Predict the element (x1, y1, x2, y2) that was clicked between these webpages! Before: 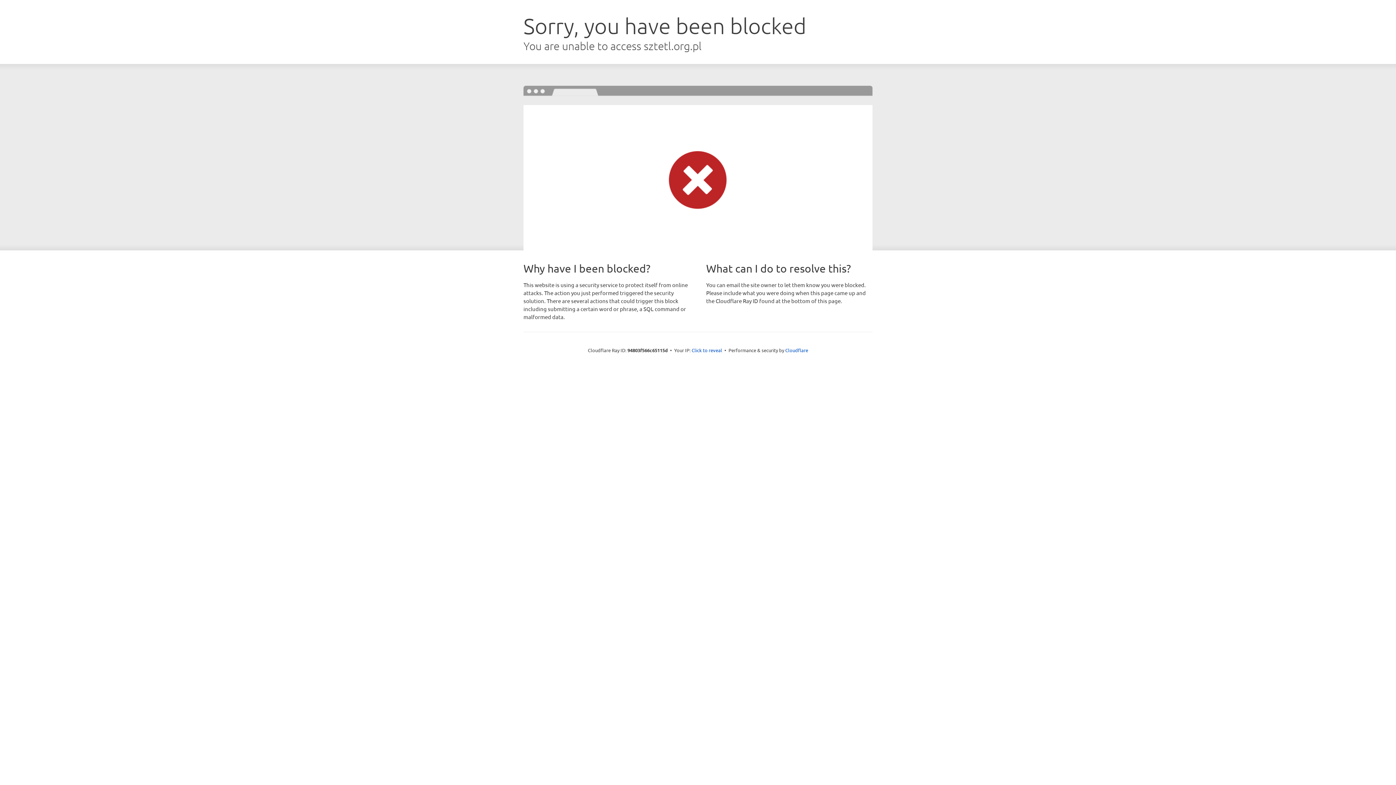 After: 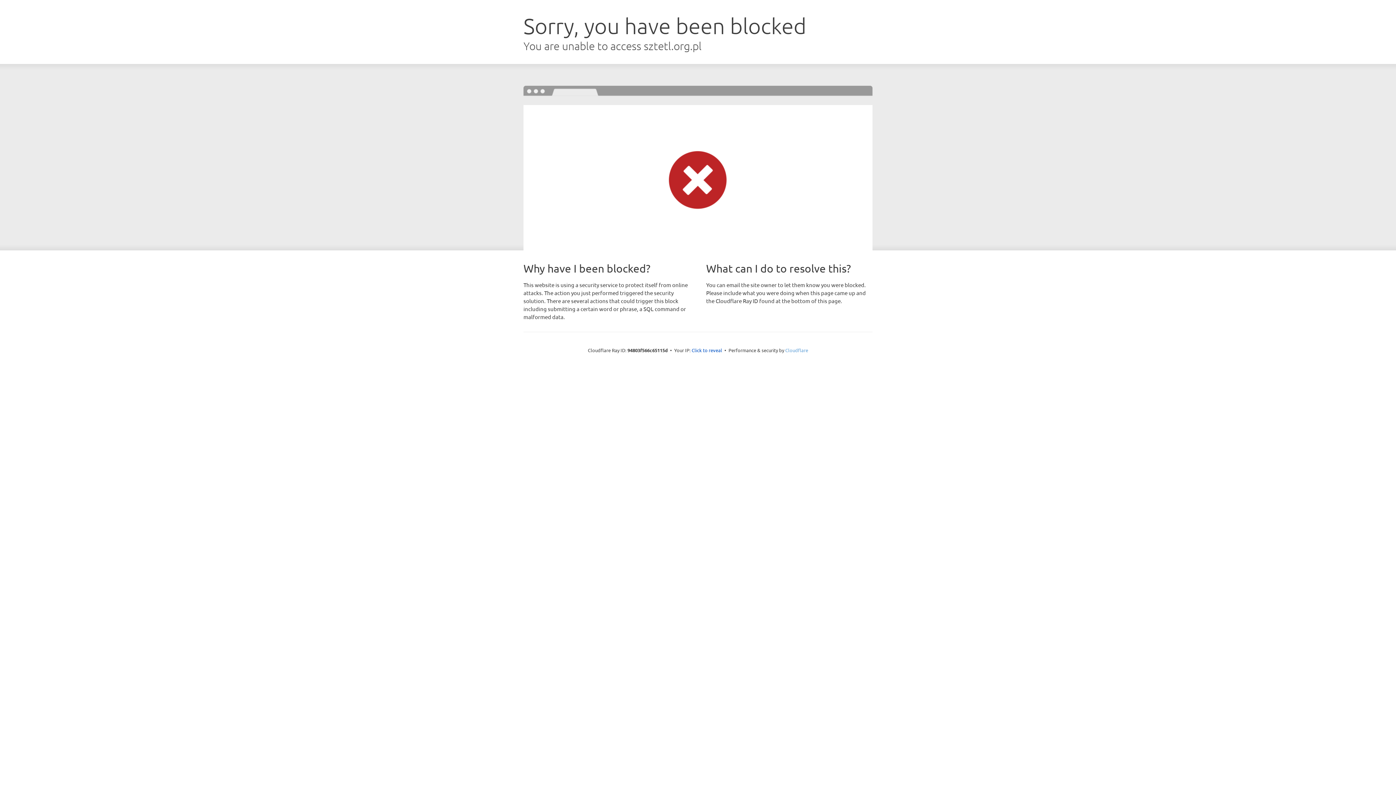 Action: label: Cloudflare bbox: (785, 347, 808, 353)